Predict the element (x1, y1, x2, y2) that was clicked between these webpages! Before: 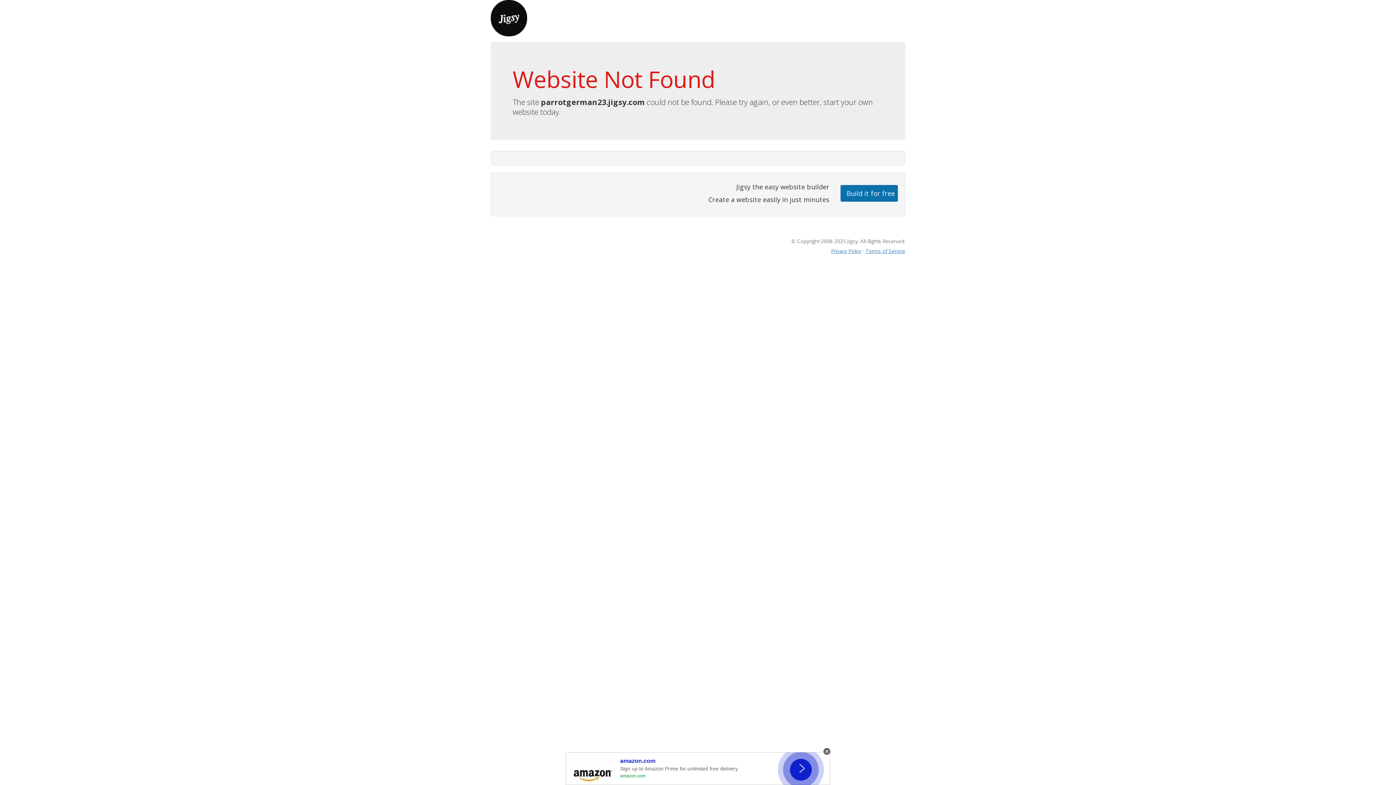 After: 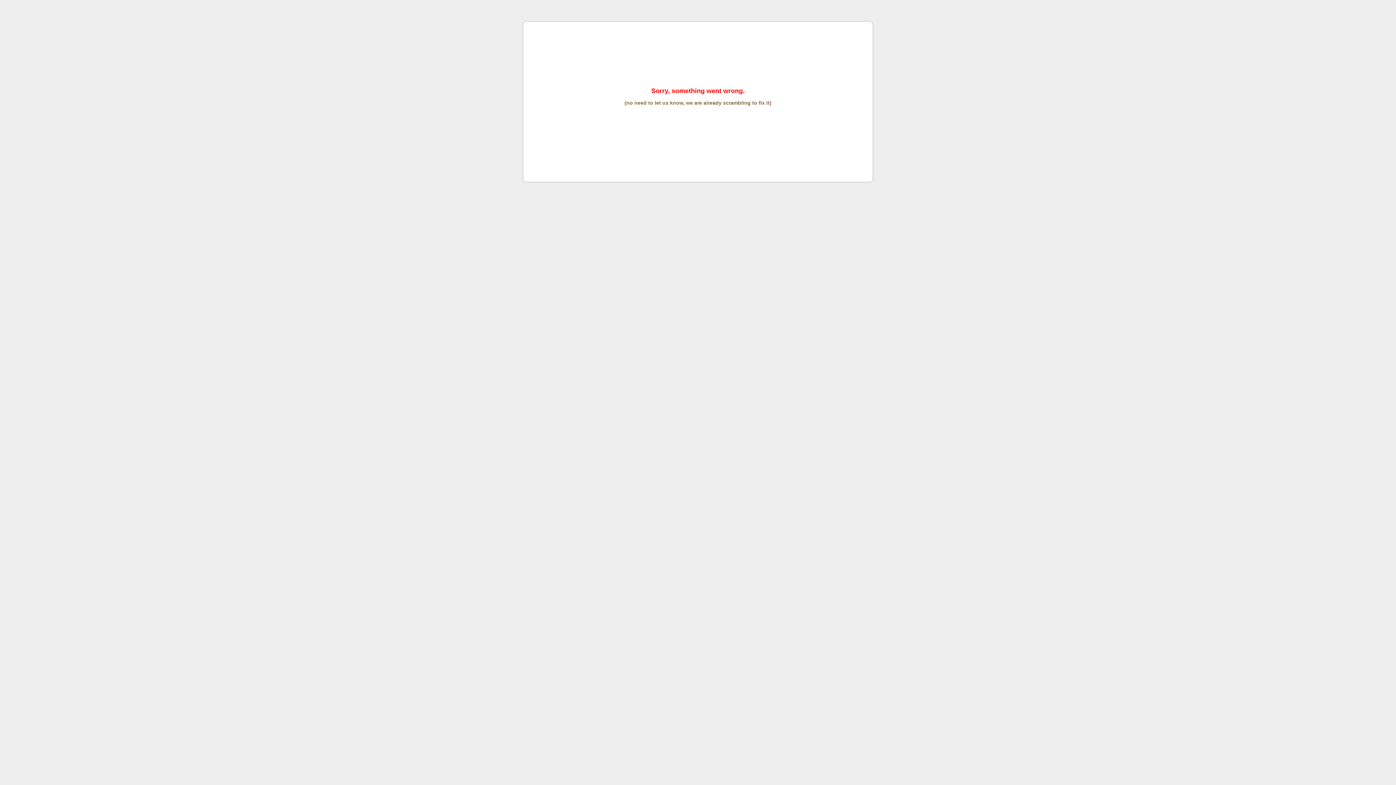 Action: label: Terms of Service bbox: (865, 247, 905, 254)